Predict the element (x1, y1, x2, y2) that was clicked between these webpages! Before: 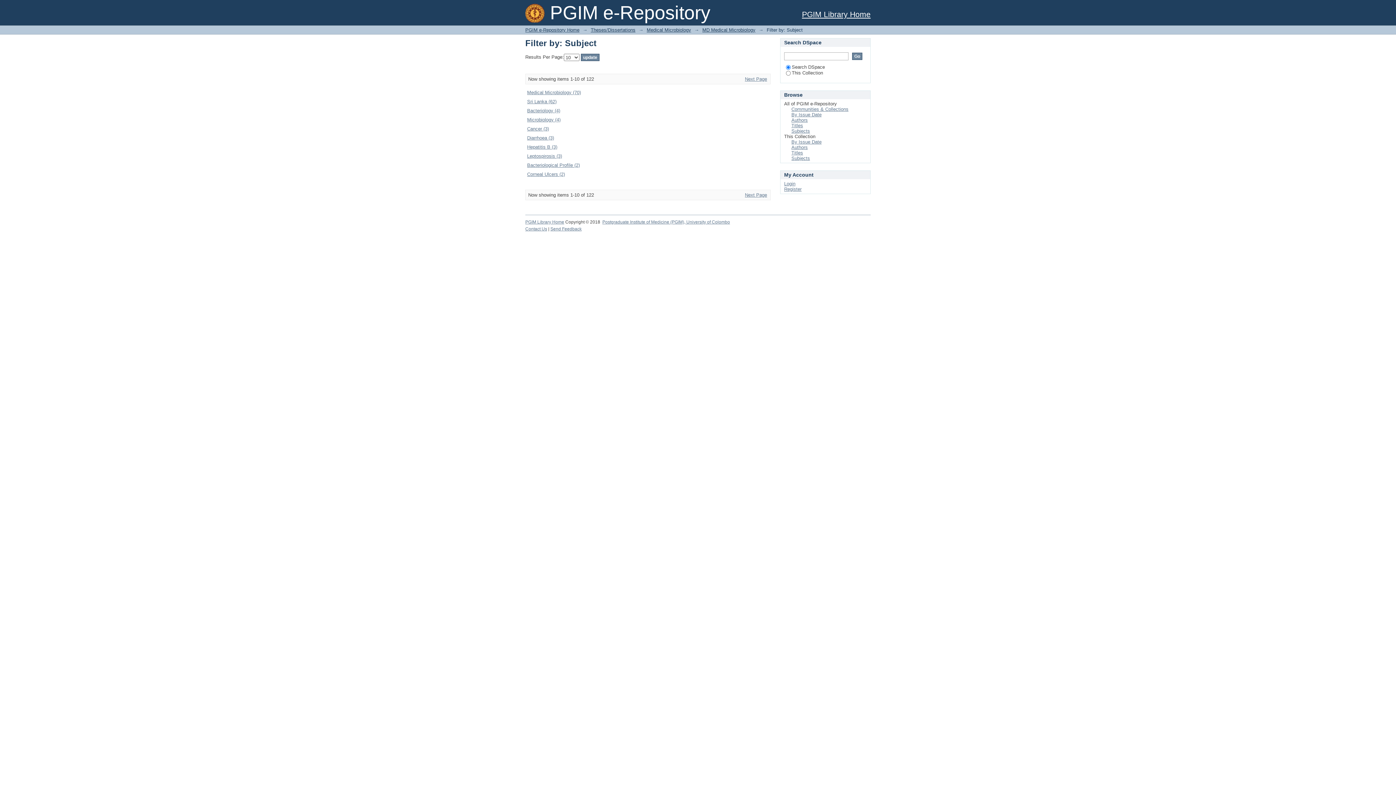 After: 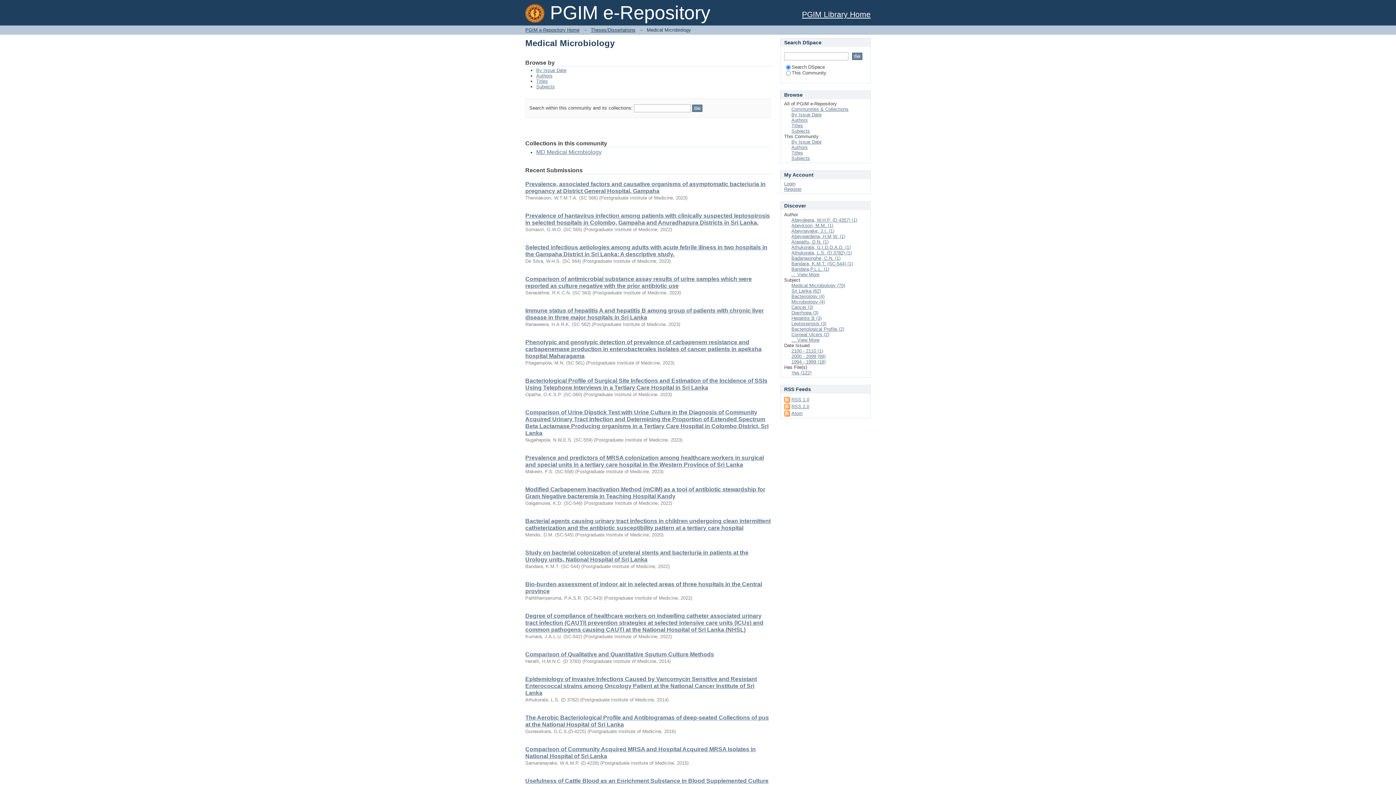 Action: label: Medical Microbiology bbox: (646, 27, 691, 32)